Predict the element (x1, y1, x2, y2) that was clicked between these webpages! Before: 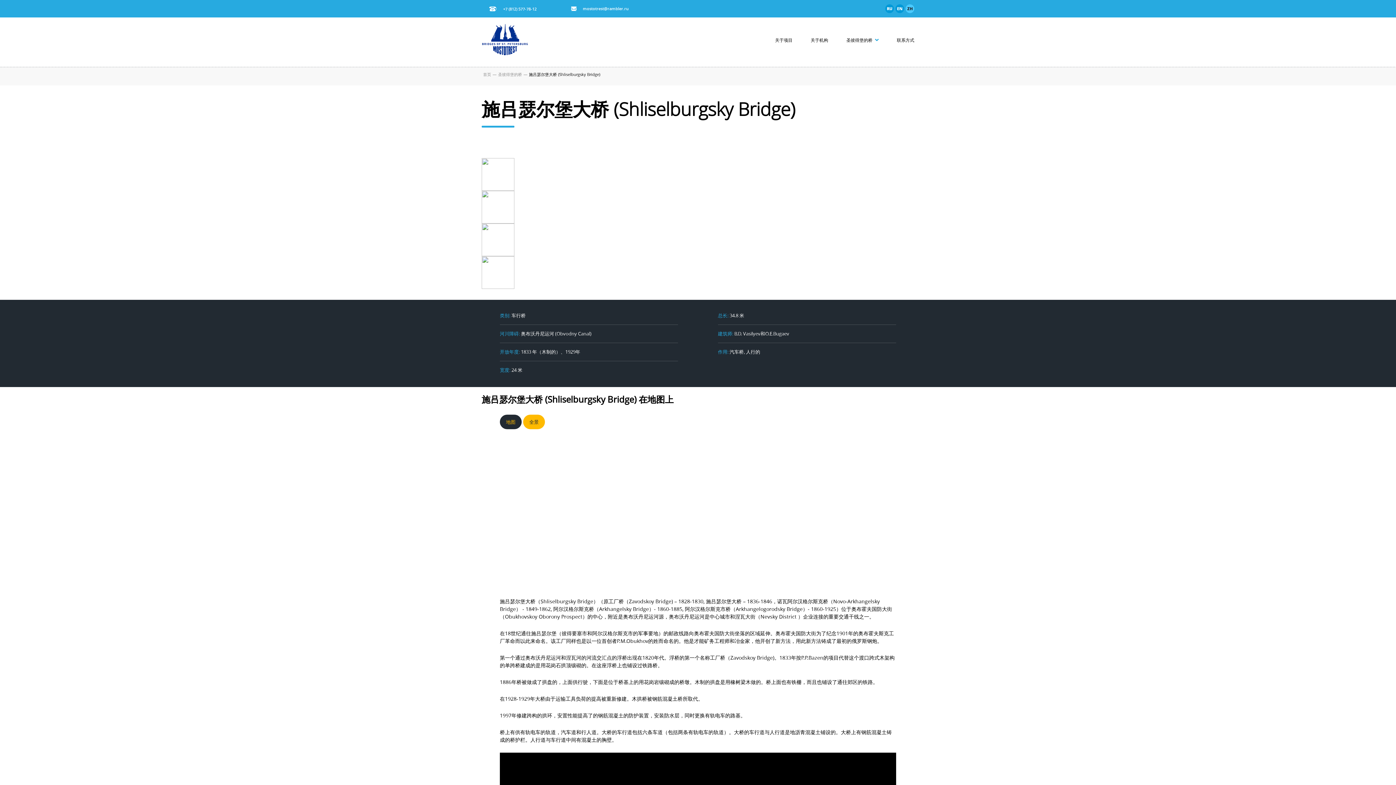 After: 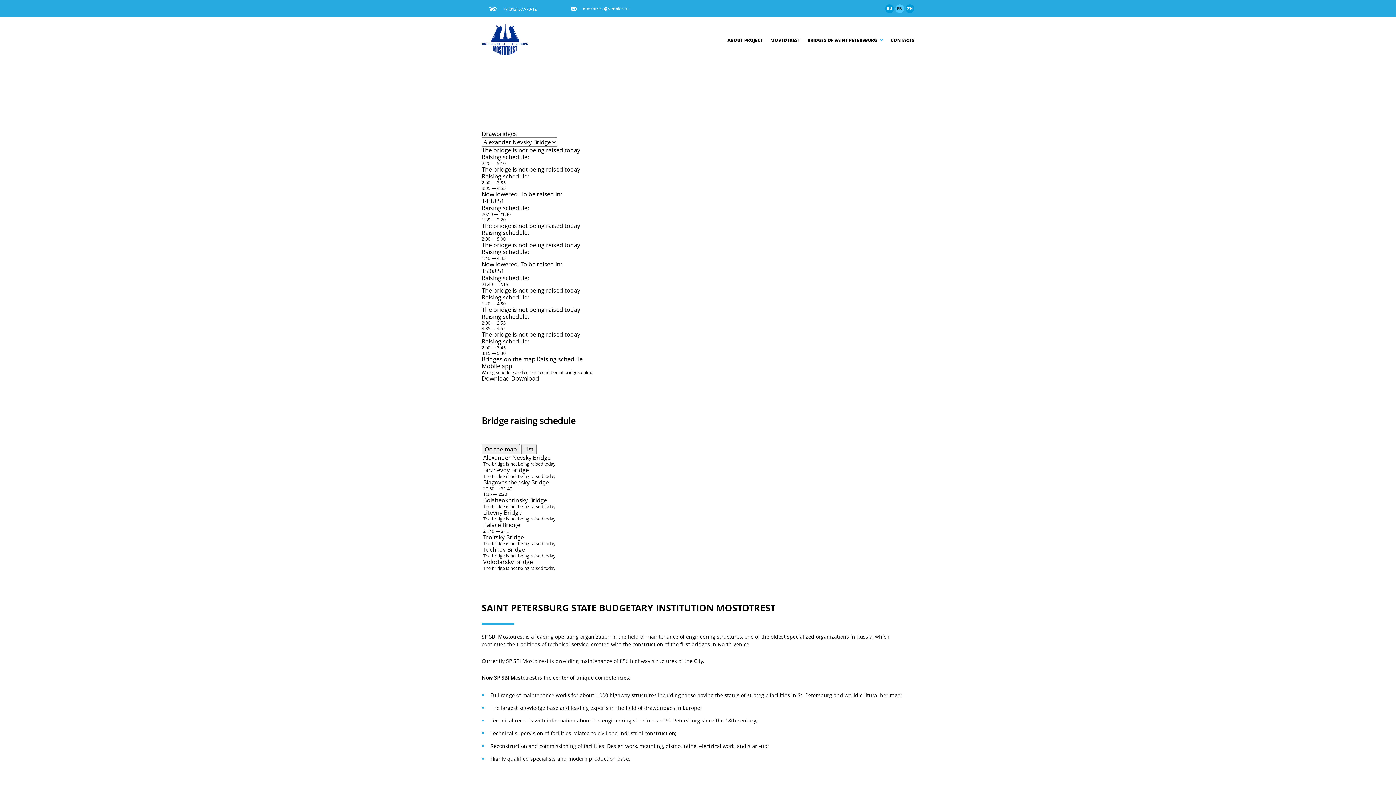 Action: bbox: (895, 4, 904, 13) label: EN